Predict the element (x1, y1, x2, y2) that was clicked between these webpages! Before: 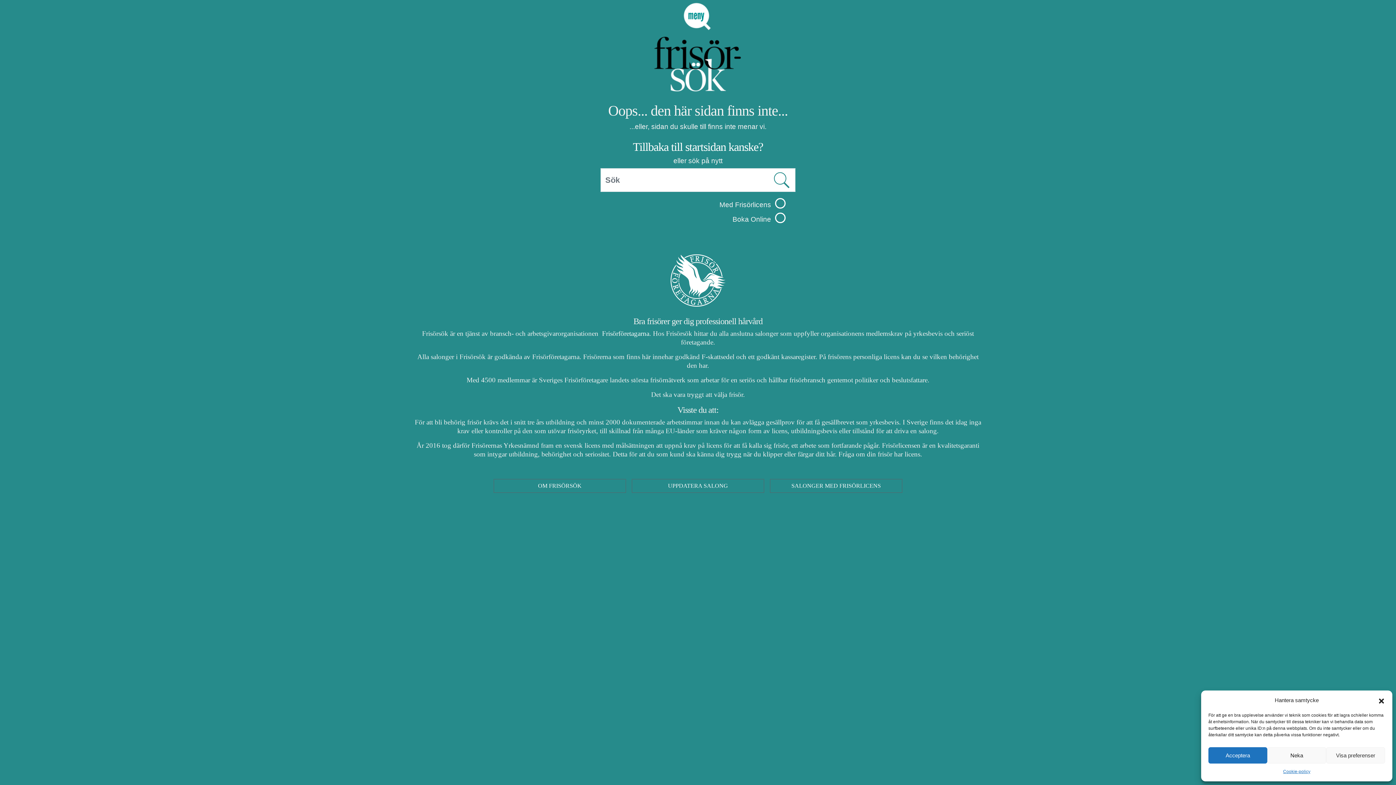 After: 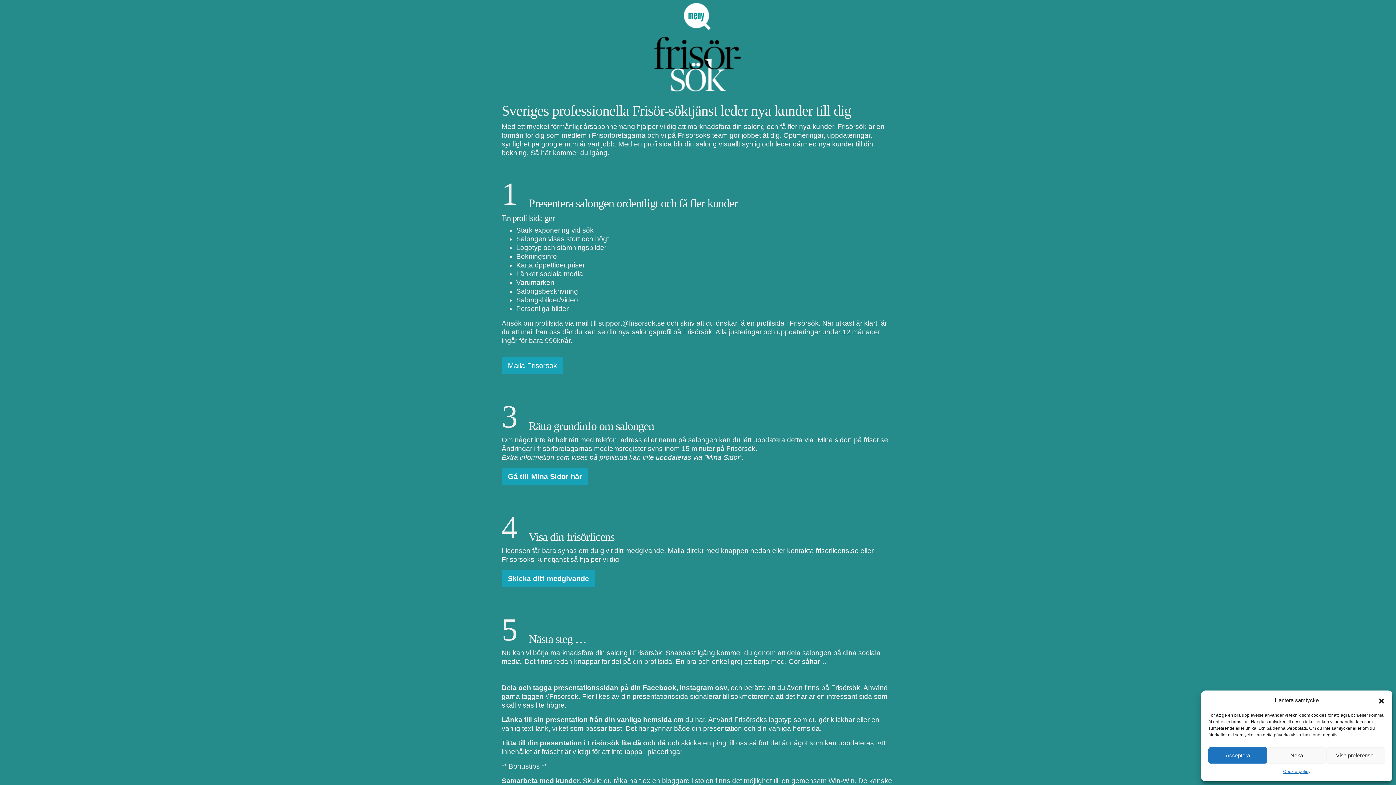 Action: label: UPPDATERA SALONG bbox: (632, 479, 764, 493)